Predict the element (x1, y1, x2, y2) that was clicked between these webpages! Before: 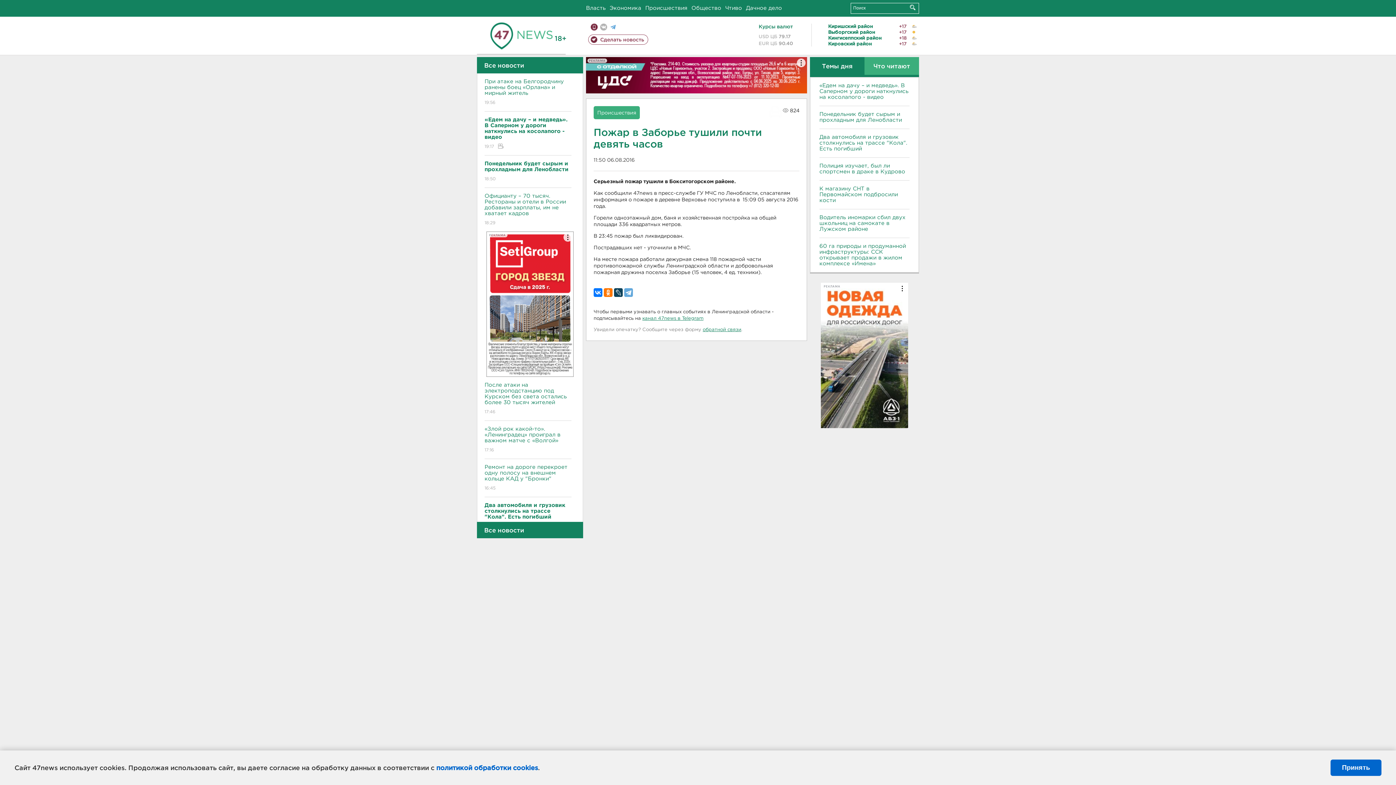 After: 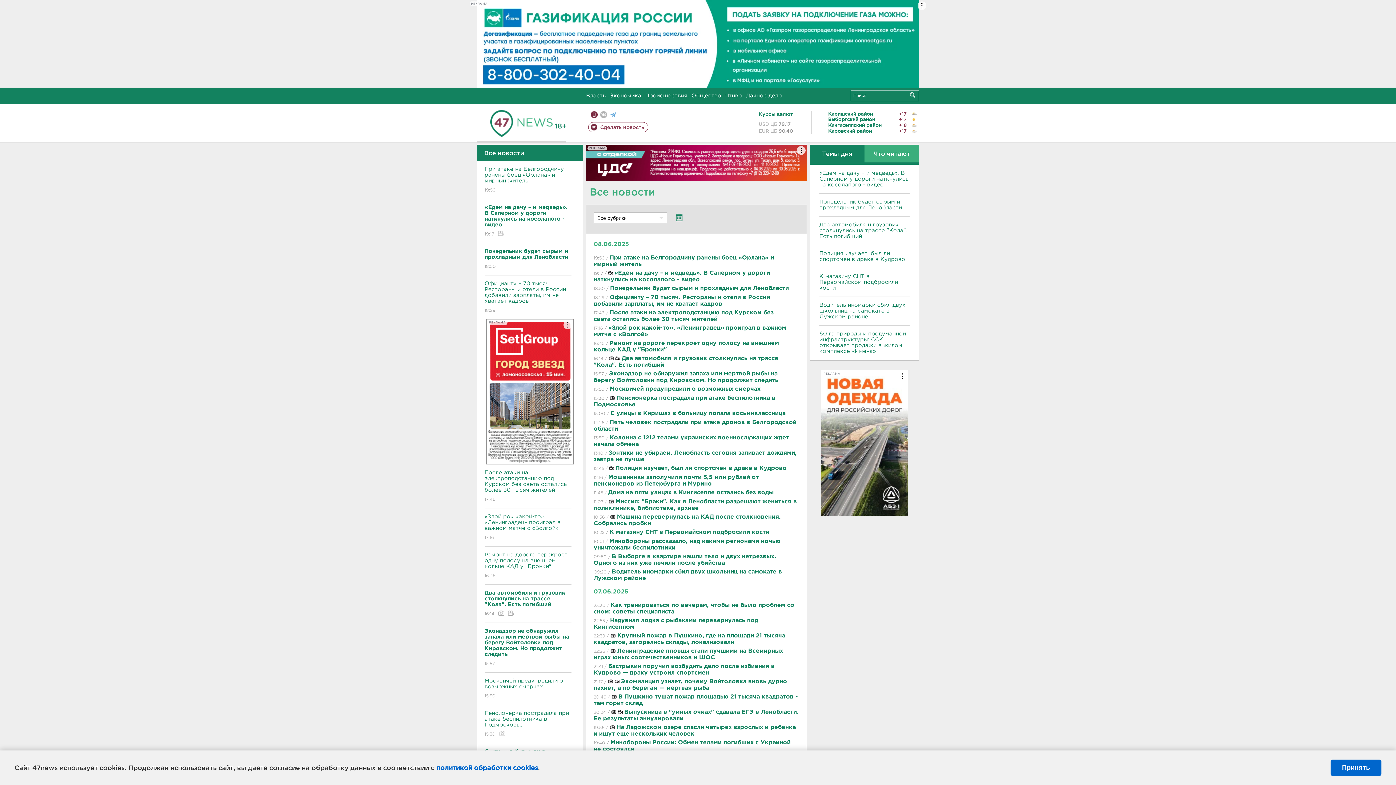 Action: label: Все новости bbox: (477, 57, 583, 73)